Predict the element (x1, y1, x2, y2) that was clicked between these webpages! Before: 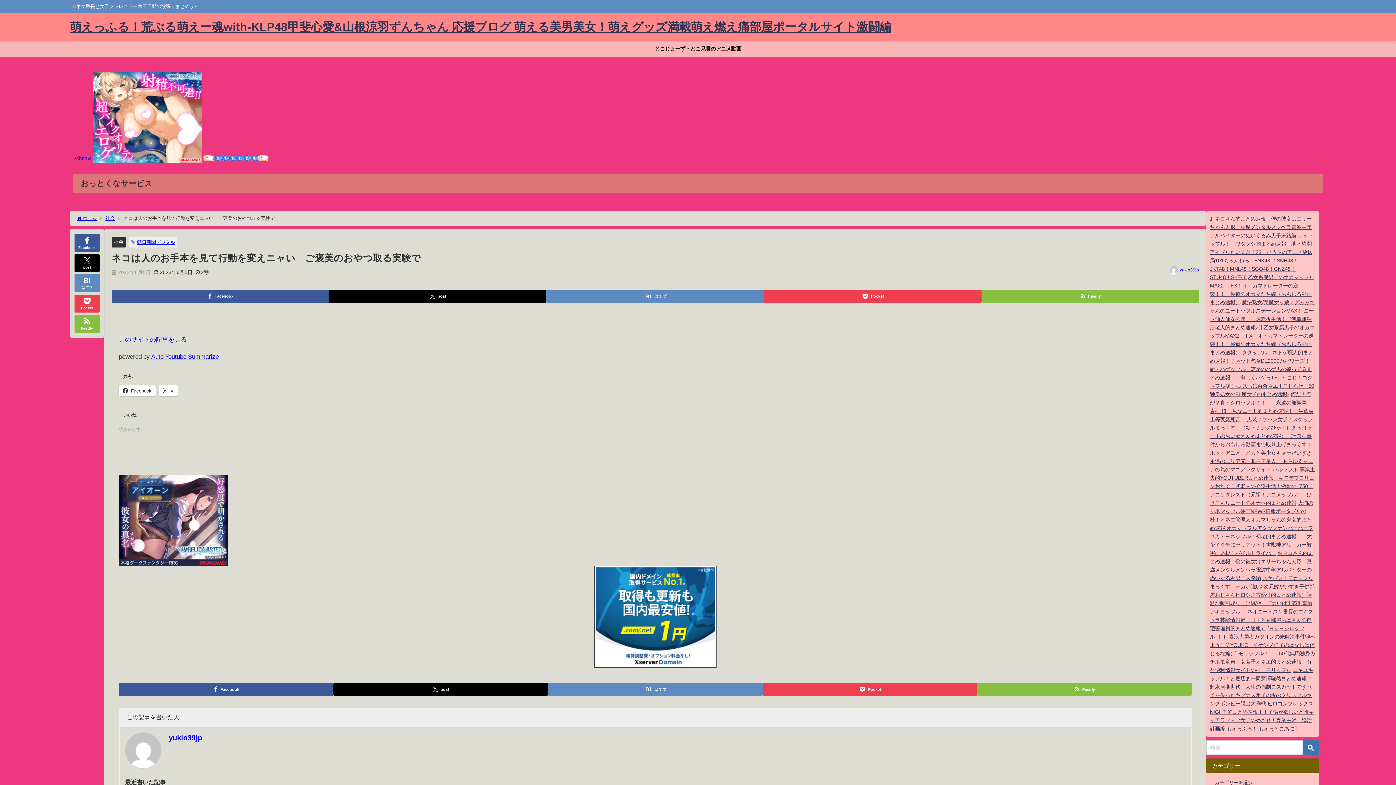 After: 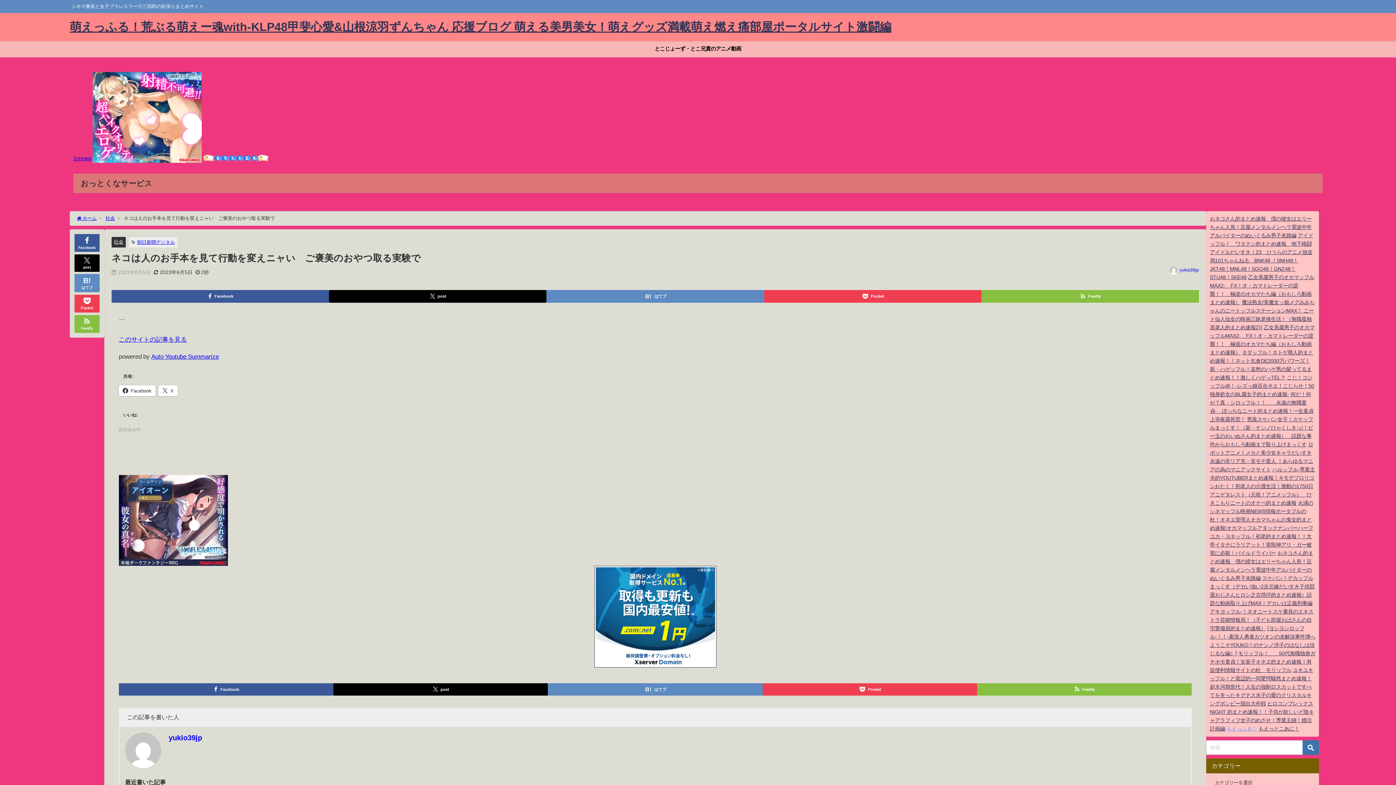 Action: bbox: (1226, 726, 1257, 731) label: もえっふる！